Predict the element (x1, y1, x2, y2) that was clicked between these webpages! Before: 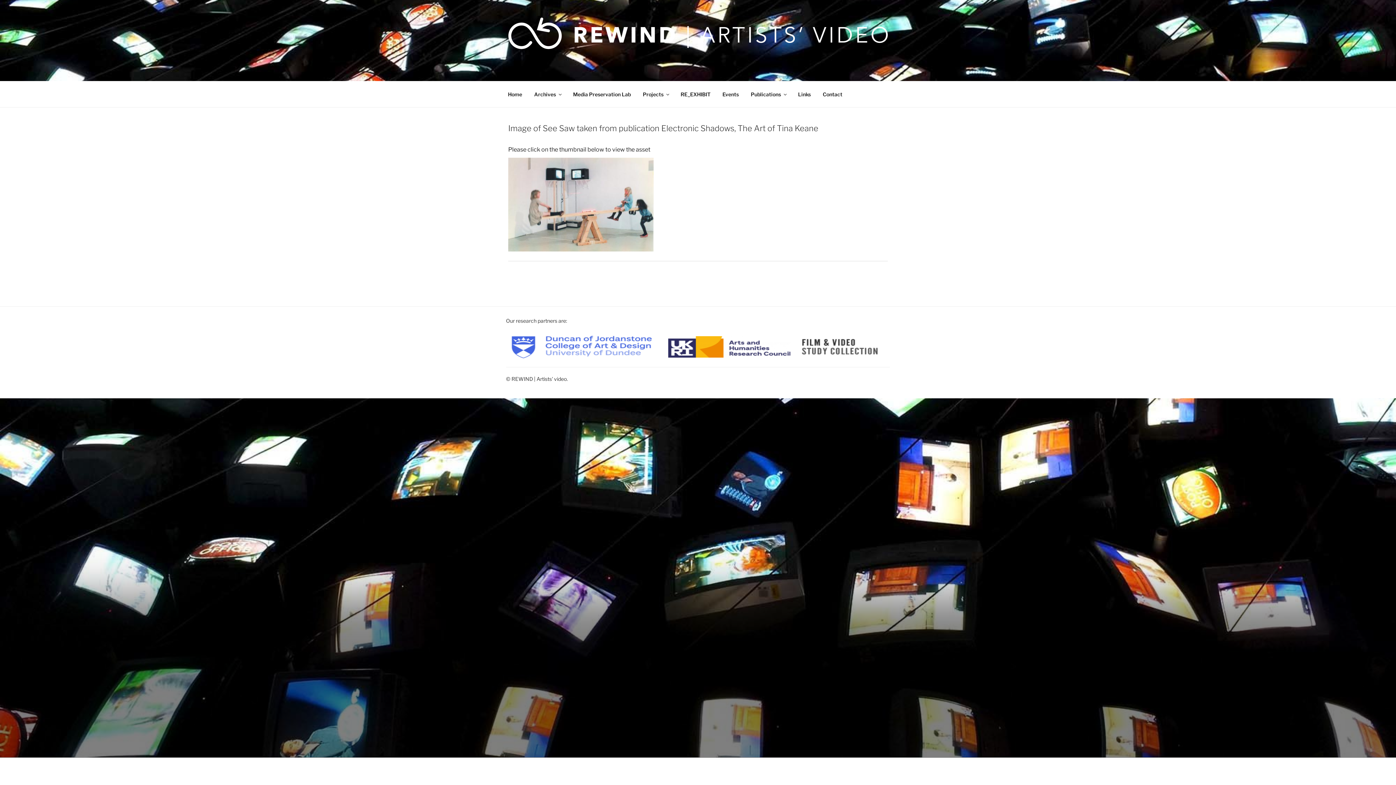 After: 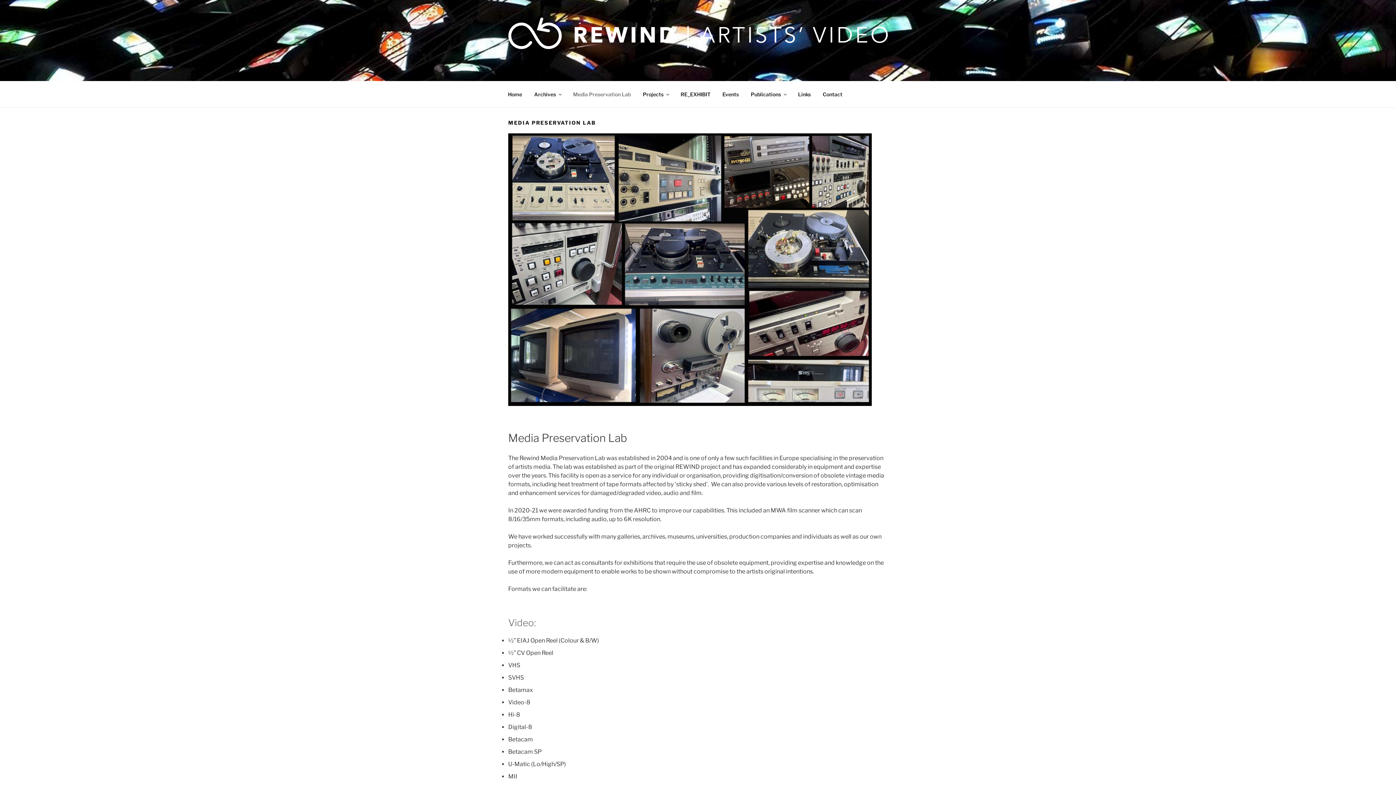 Action: bbox: (567, 84, 636, 103) label: Media Preservation Lab